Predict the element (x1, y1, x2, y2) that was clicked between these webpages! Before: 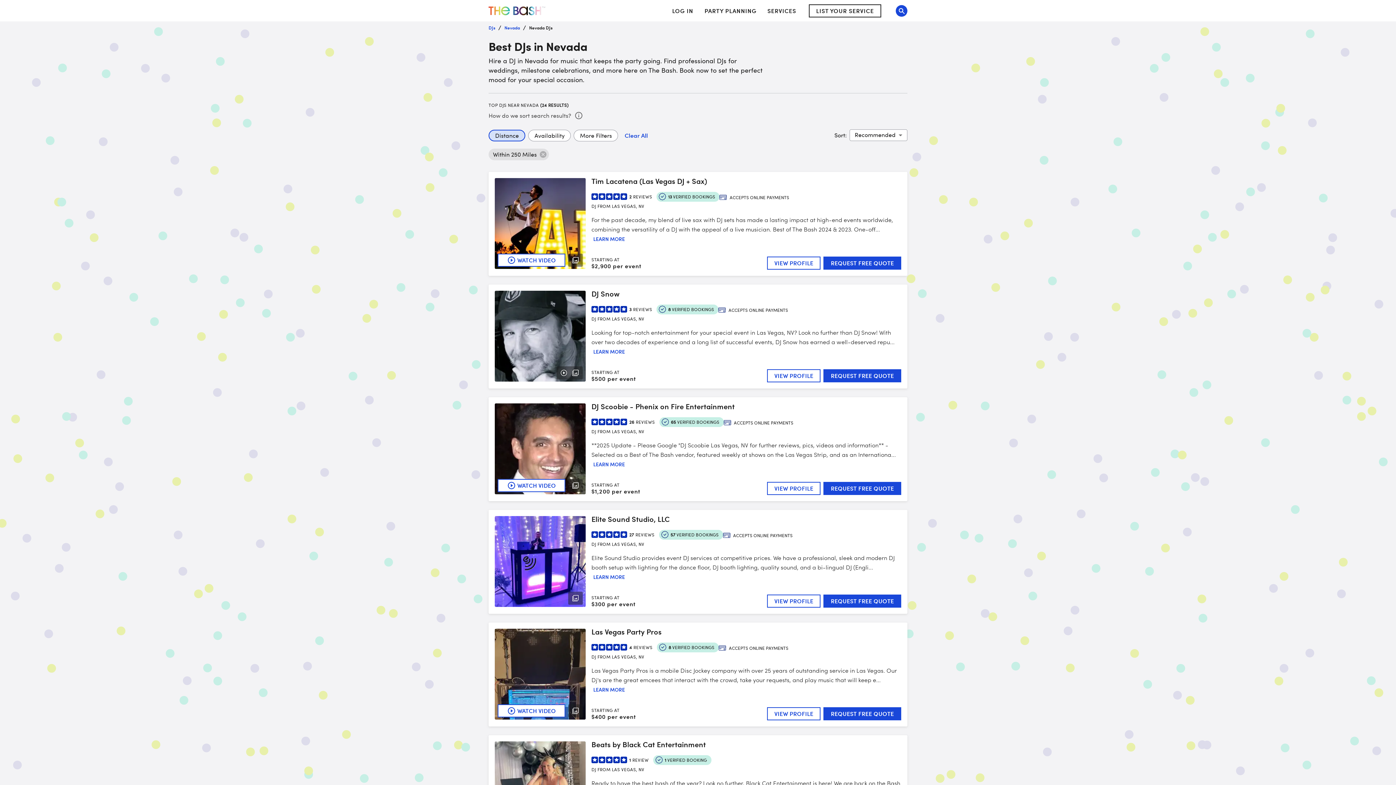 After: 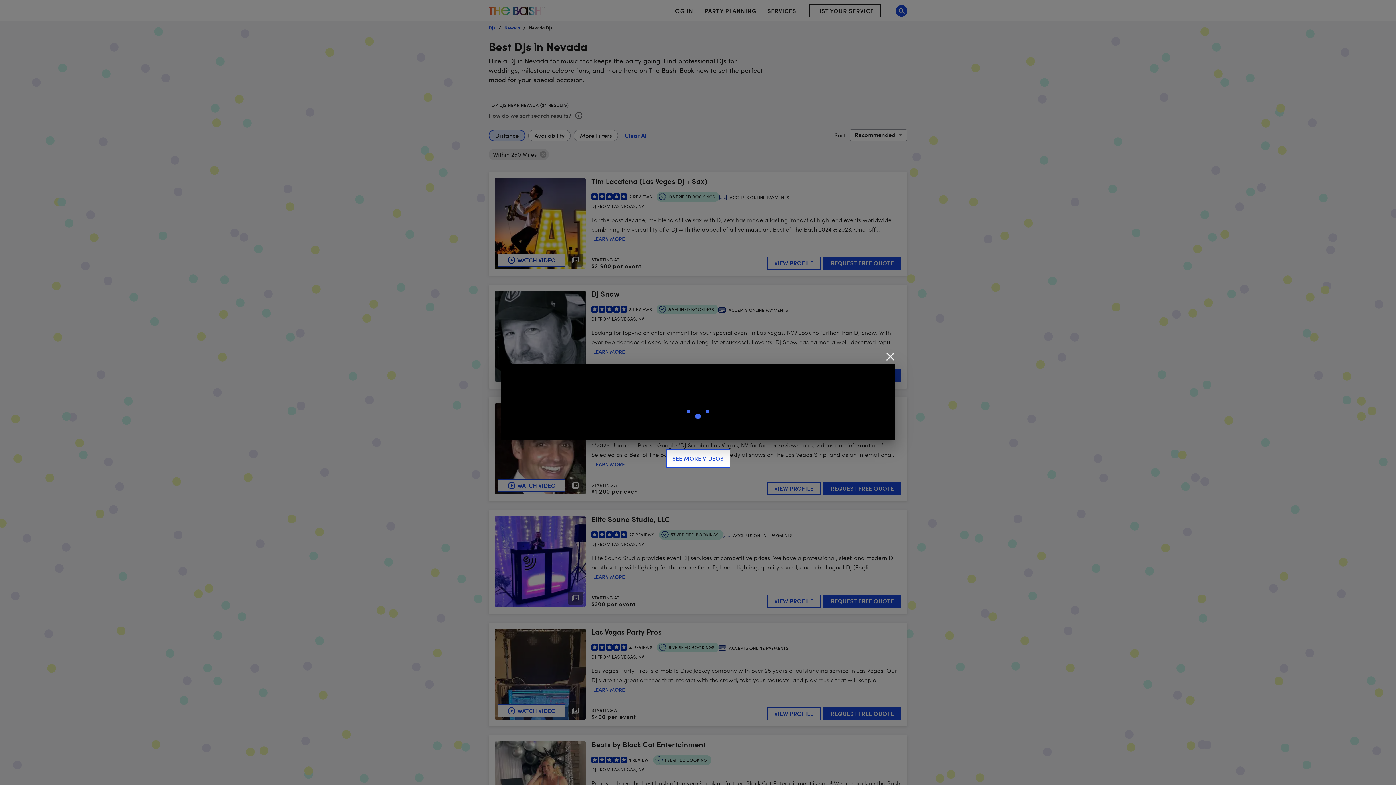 Action: label: WATCH VIDEO bbox: (497, 253, 565, 266)